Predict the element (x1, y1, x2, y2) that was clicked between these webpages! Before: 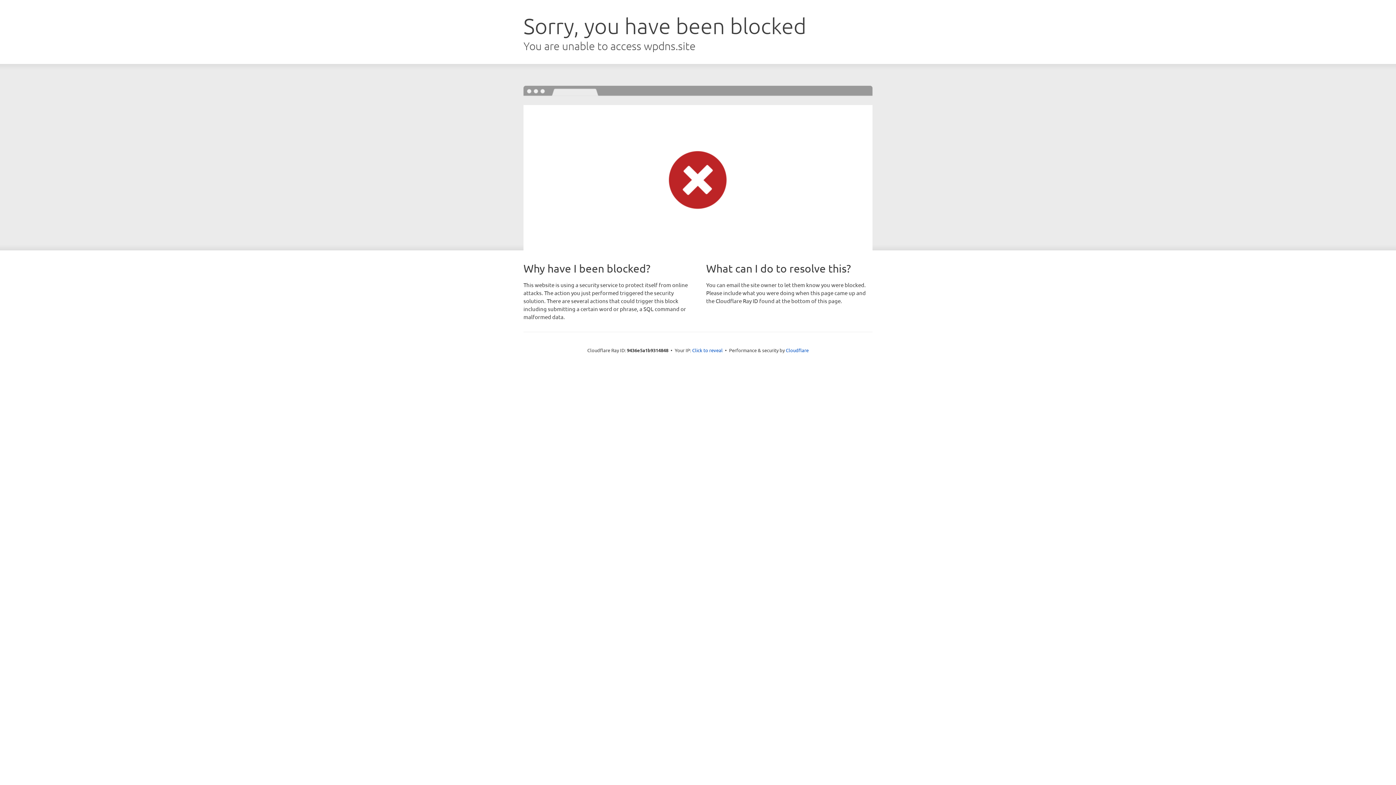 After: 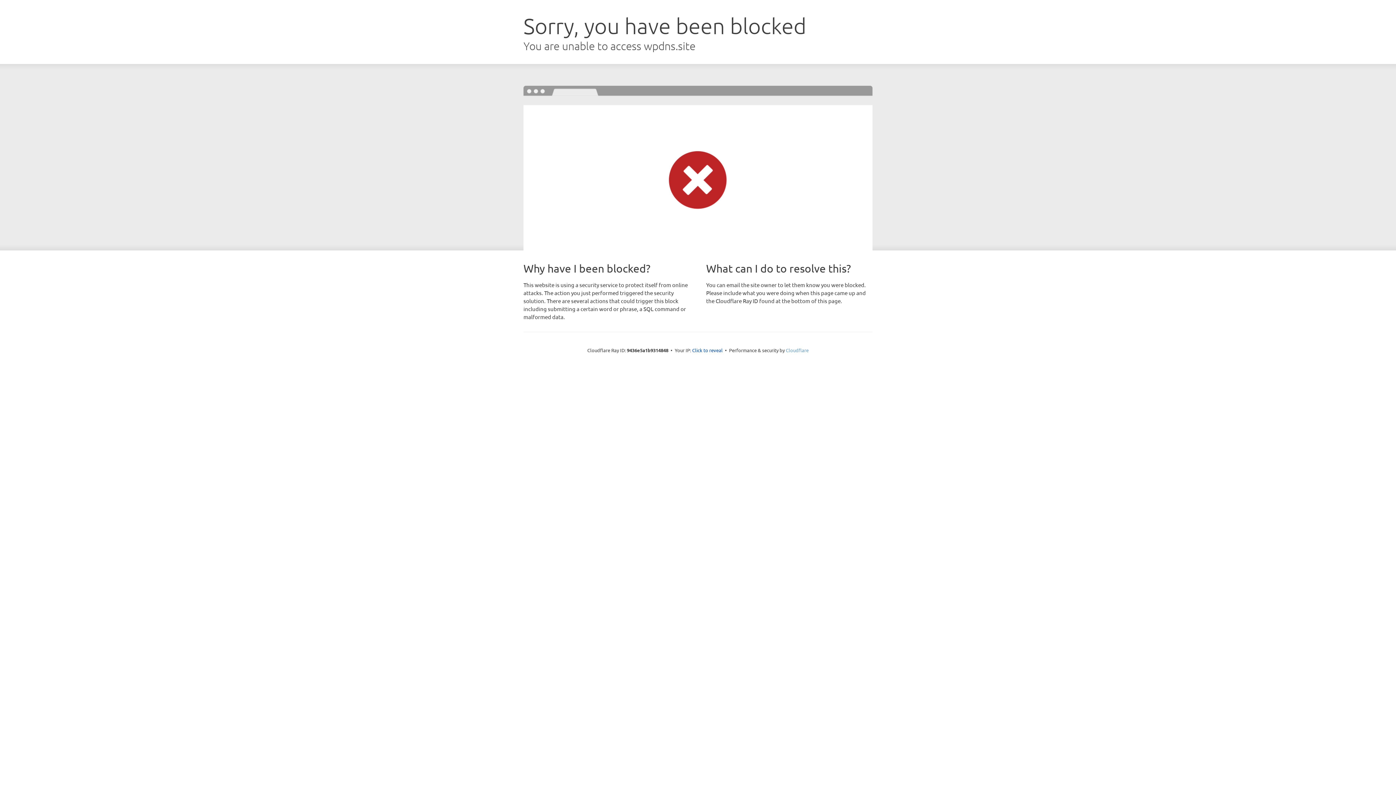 Action: bbox: (786, 347, 808, 353) label: Cloudflare